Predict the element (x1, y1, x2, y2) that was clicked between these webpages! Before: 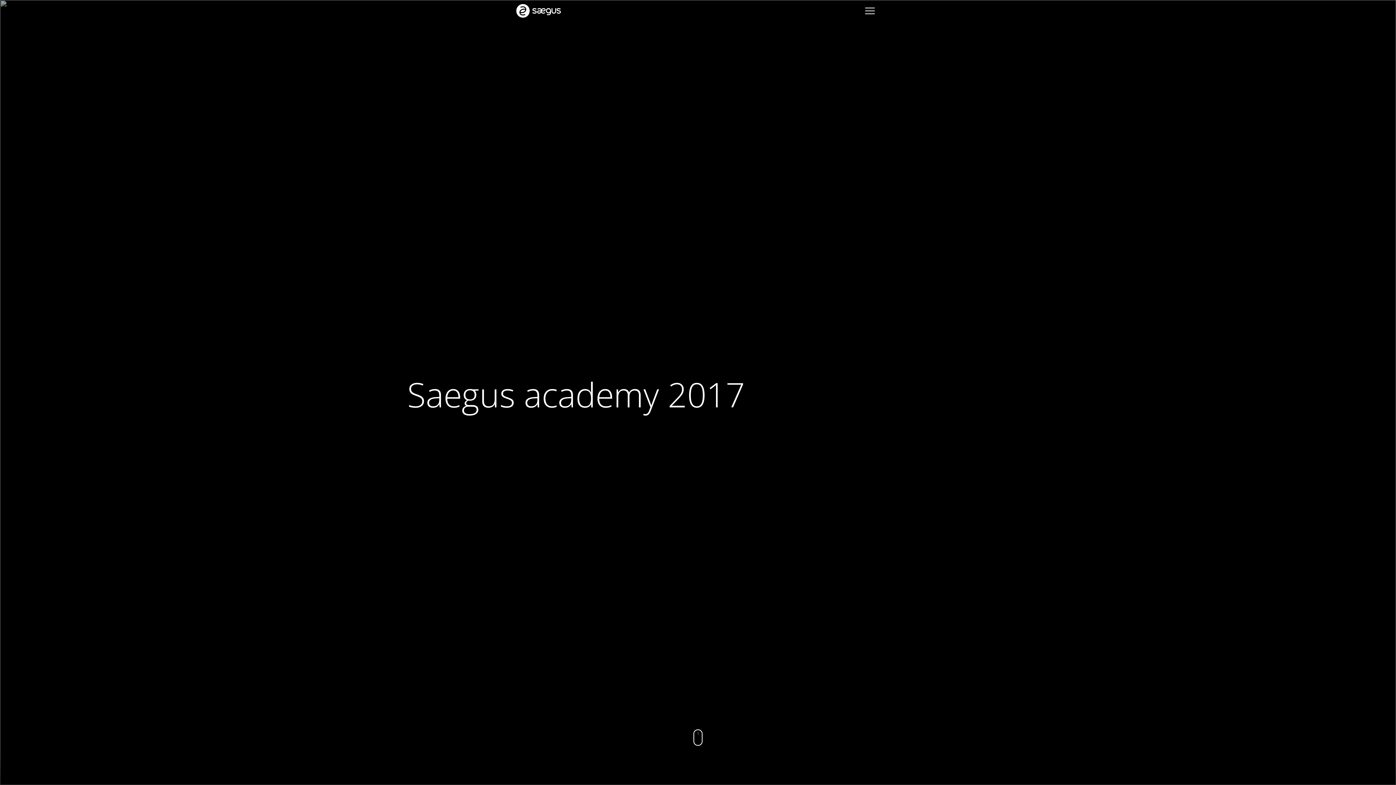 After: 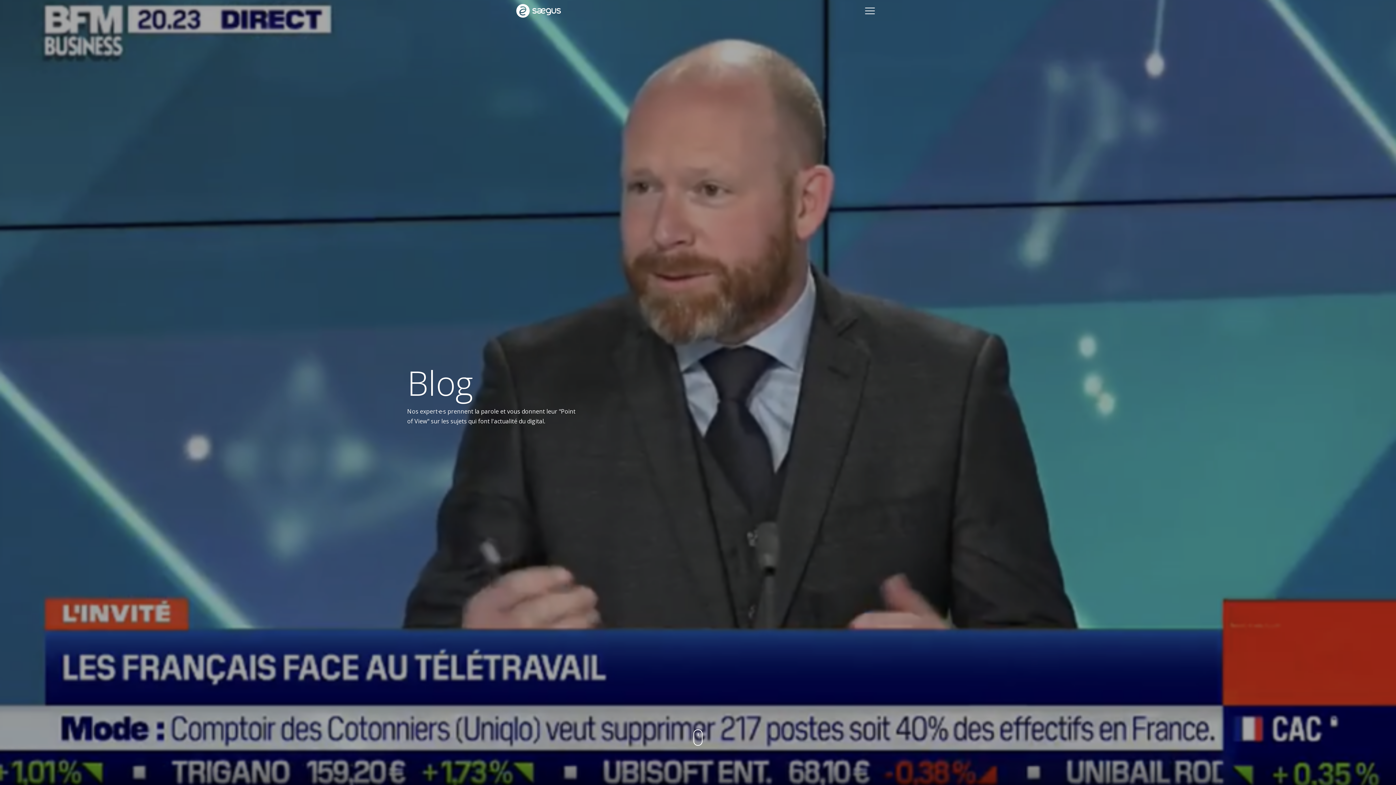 Action: bbox: (516, 4, 561, 17)